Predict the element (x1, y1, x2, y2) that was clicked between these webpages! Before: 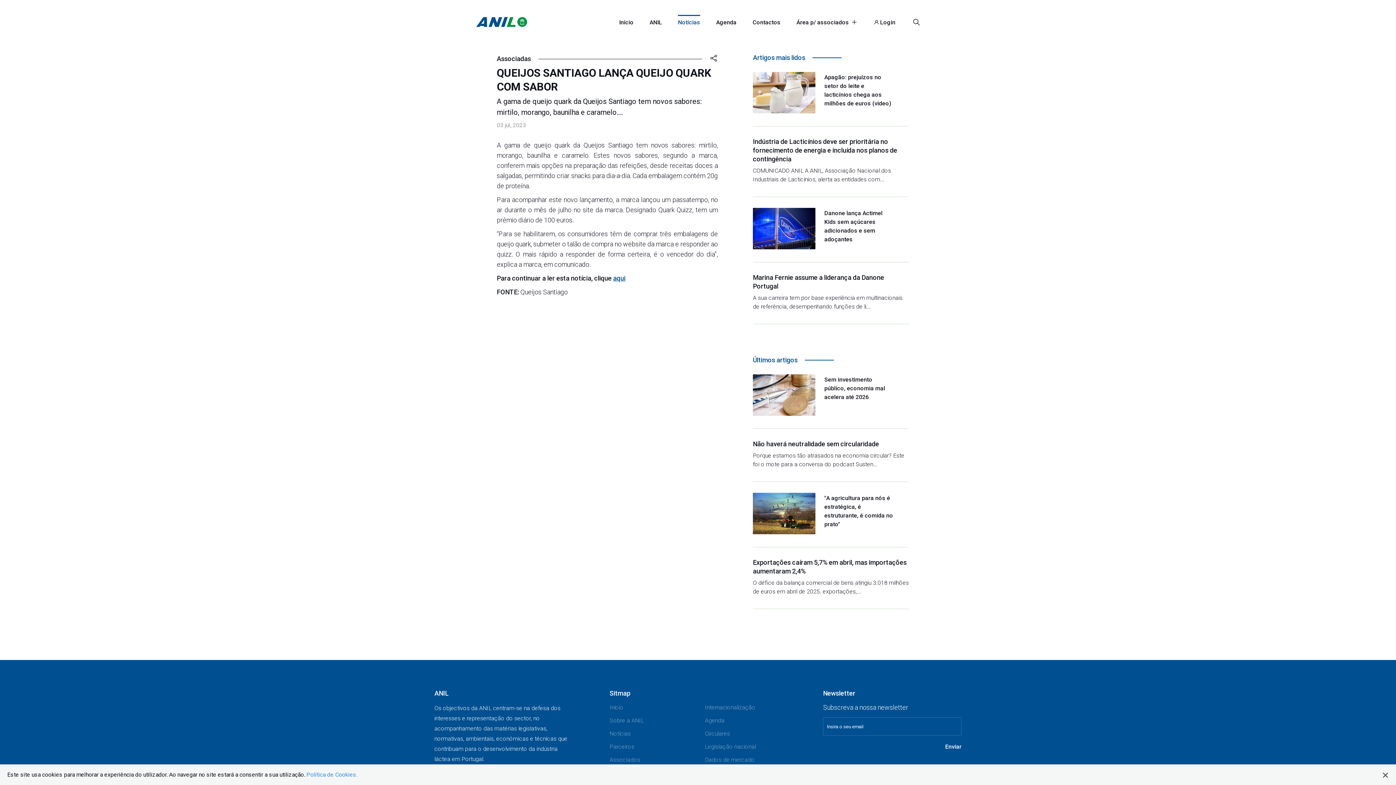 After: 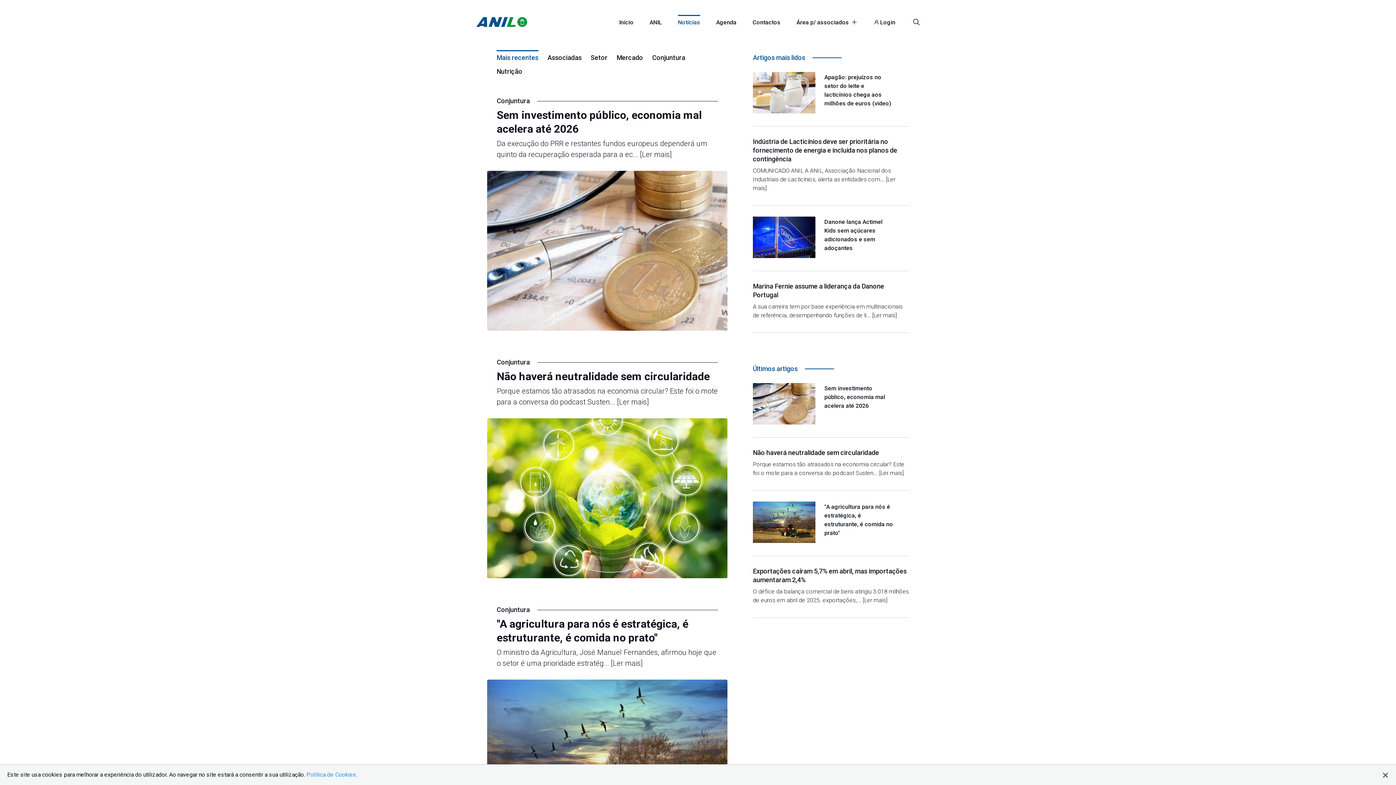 Action: bbox: (609, 729, 630, 738) label: Notícias